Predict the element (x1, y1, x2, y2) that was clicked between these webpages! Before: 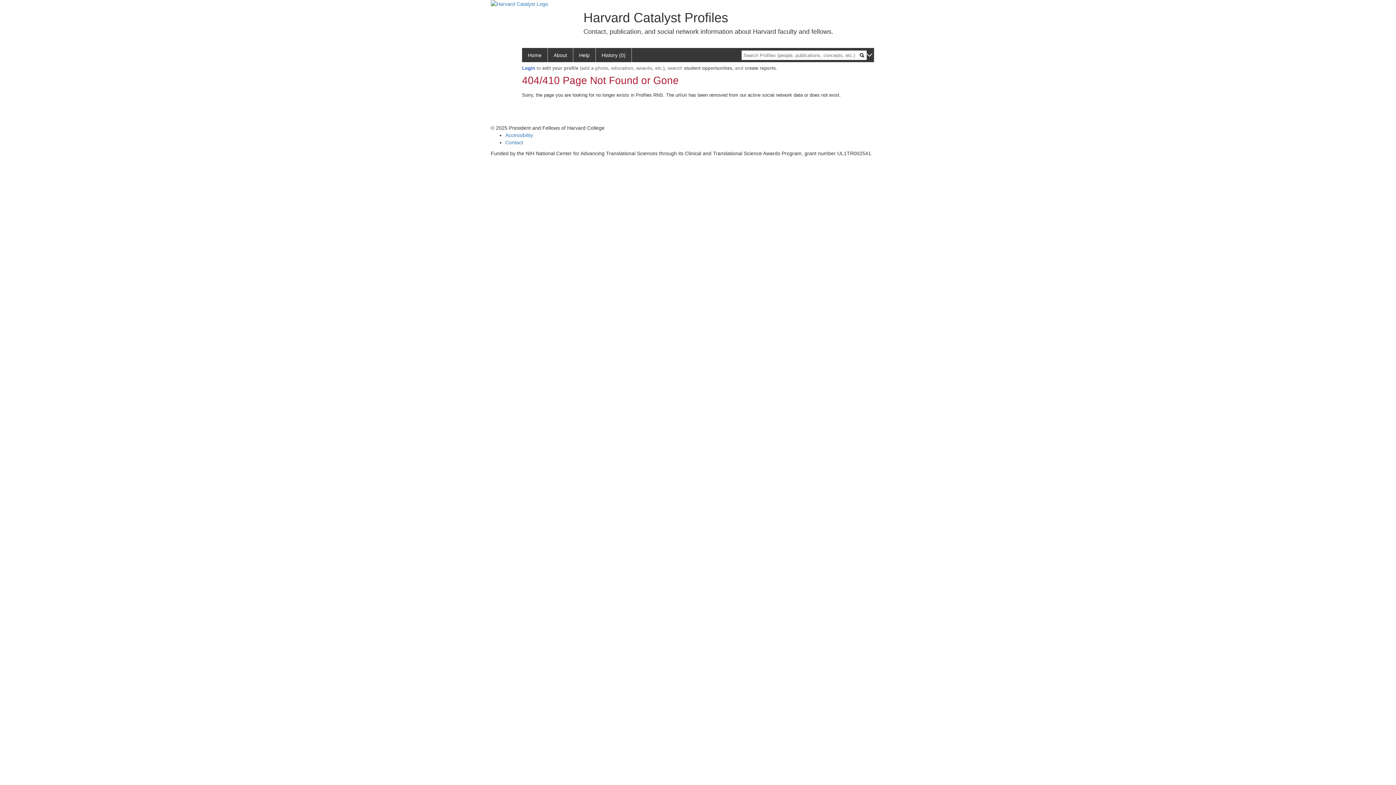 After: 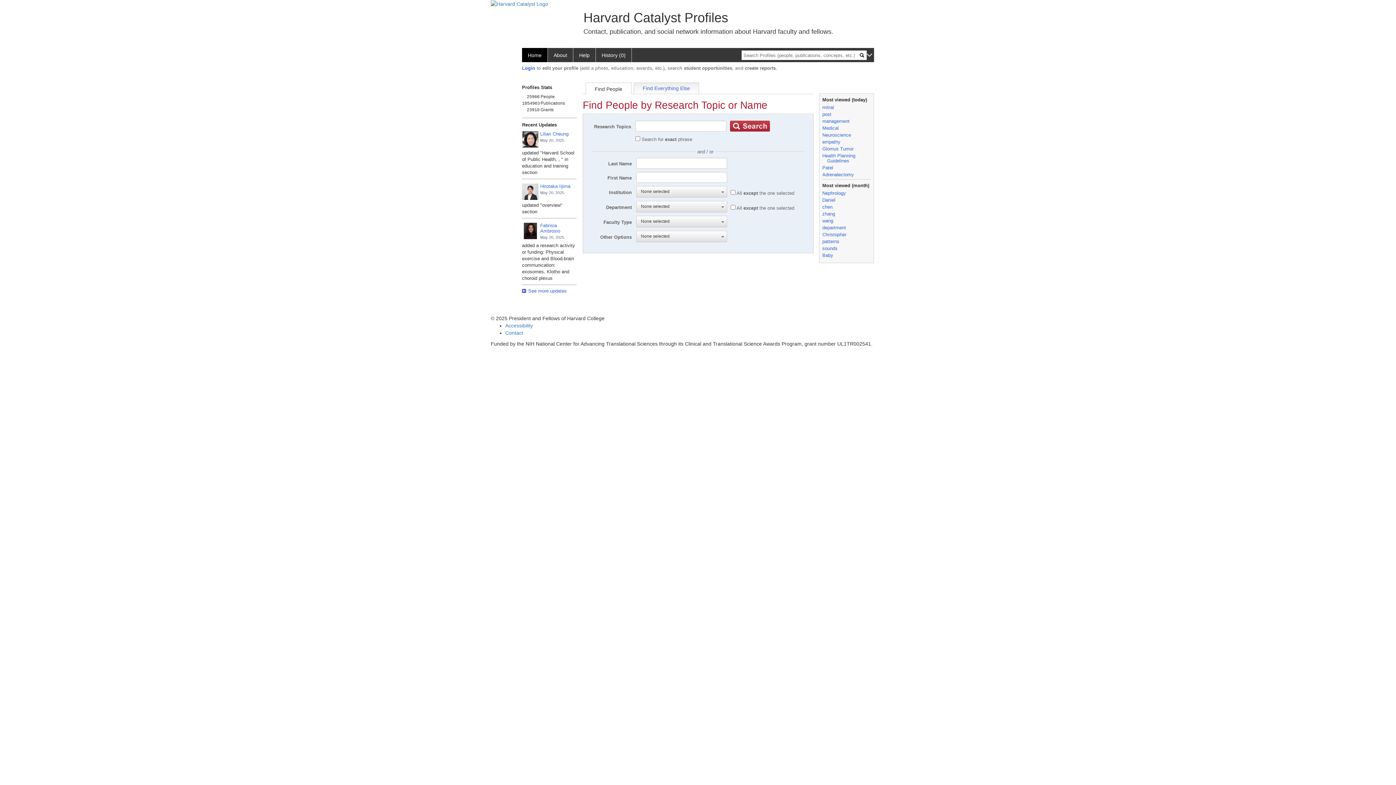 Action: bbox: (596, 48, 632, 62) label: History (0)